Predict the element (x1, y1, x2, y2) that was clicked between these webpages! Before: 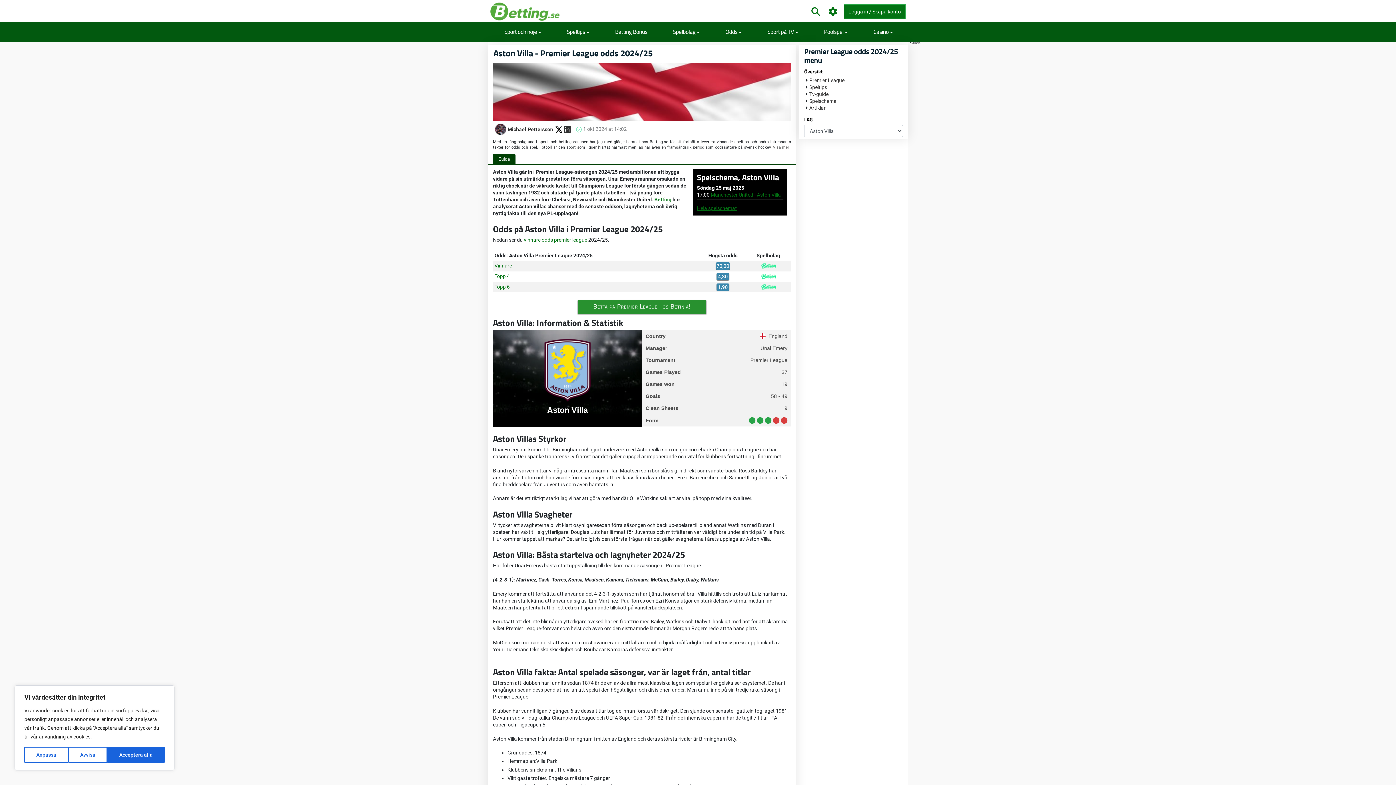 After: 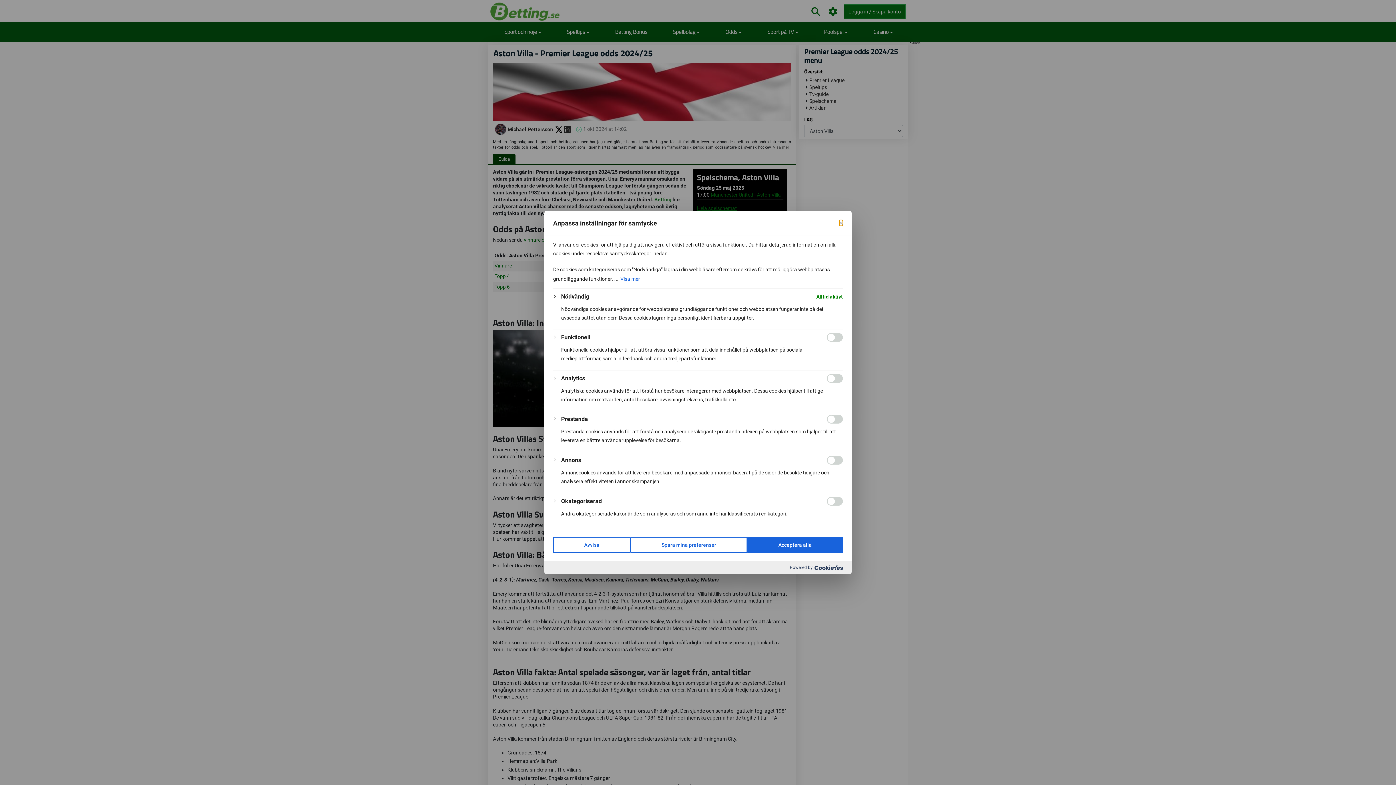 Action: label: Anpassa bbox: (24, 747, 68, 763)